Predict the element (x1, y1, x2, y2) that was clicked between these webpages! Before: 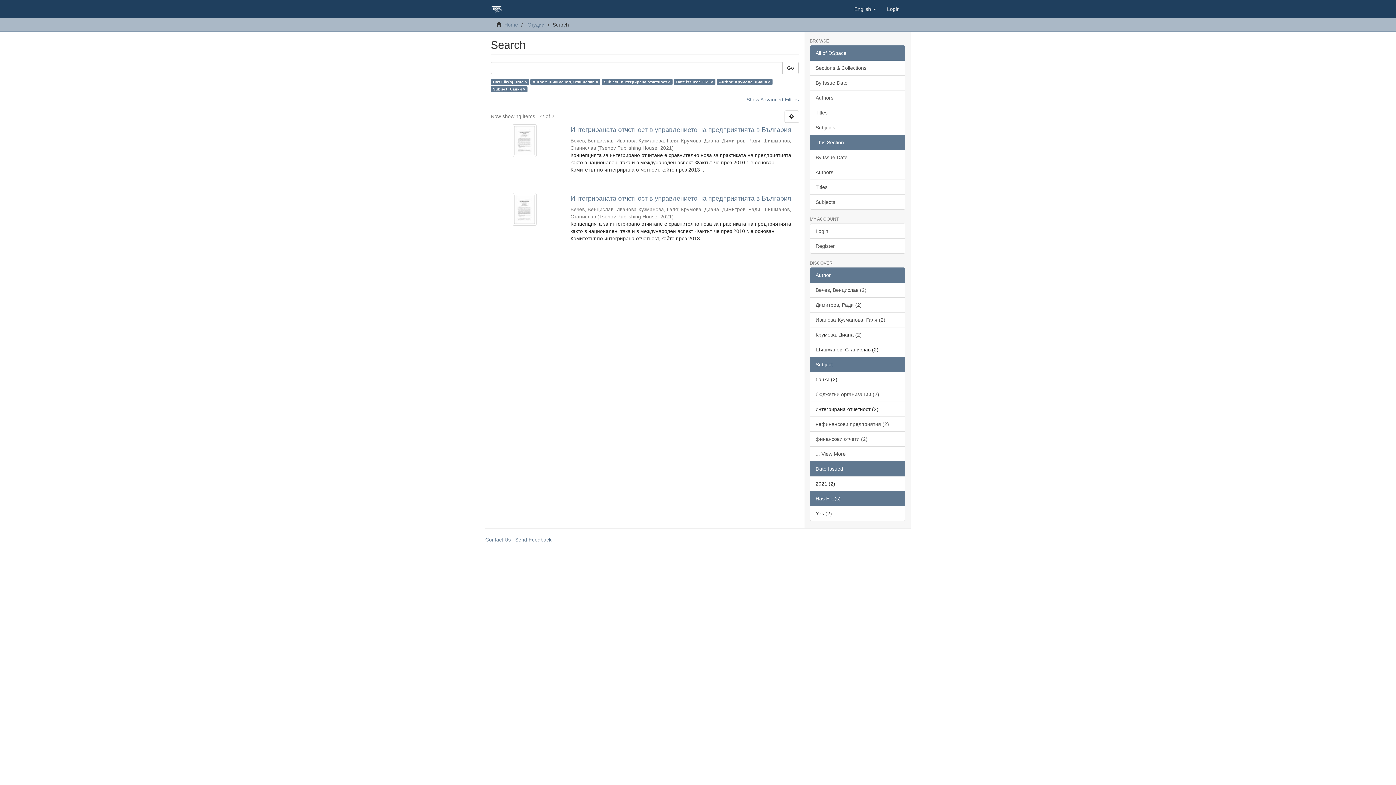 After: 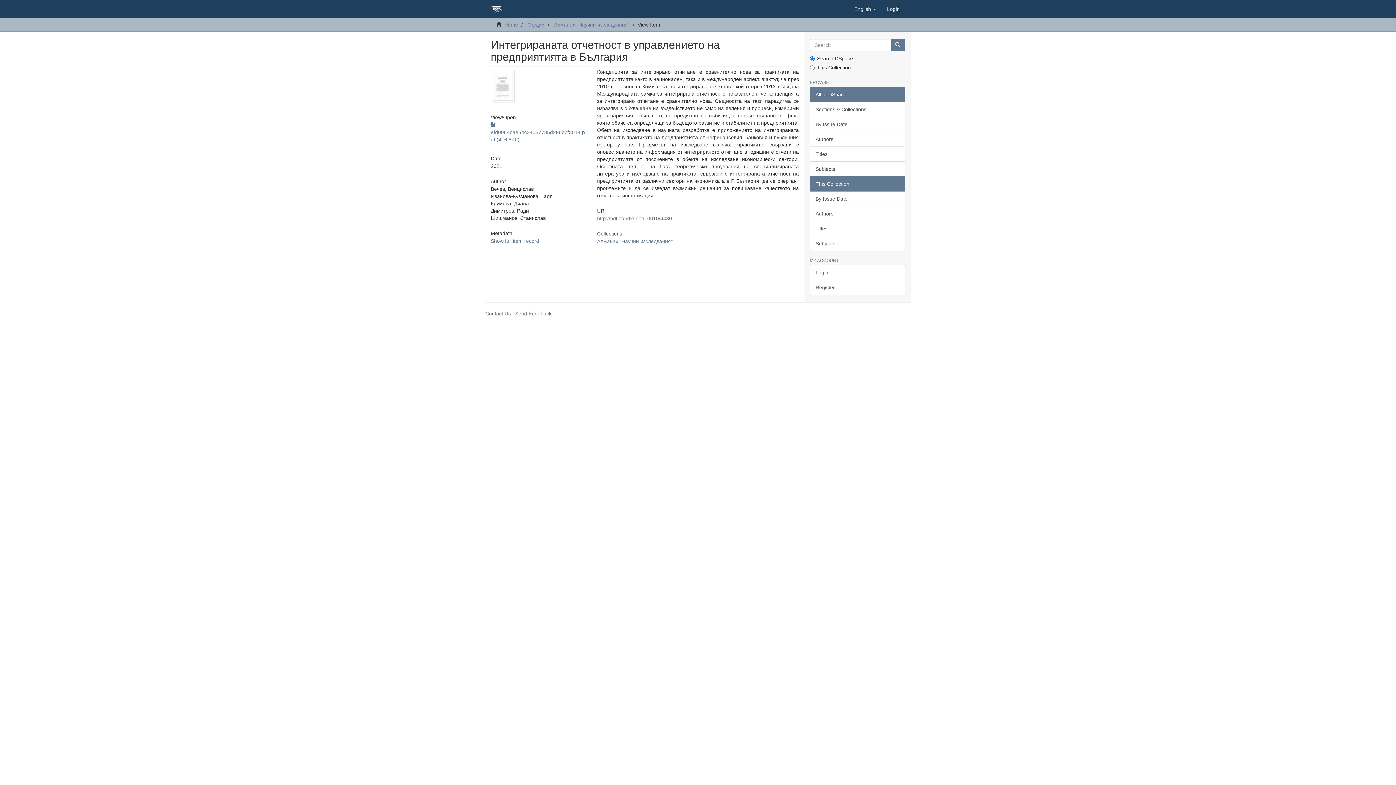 Action: label: Интегрираната отчетност в управлението на предприятията в България  bbox: (570, 195, 799, 202)